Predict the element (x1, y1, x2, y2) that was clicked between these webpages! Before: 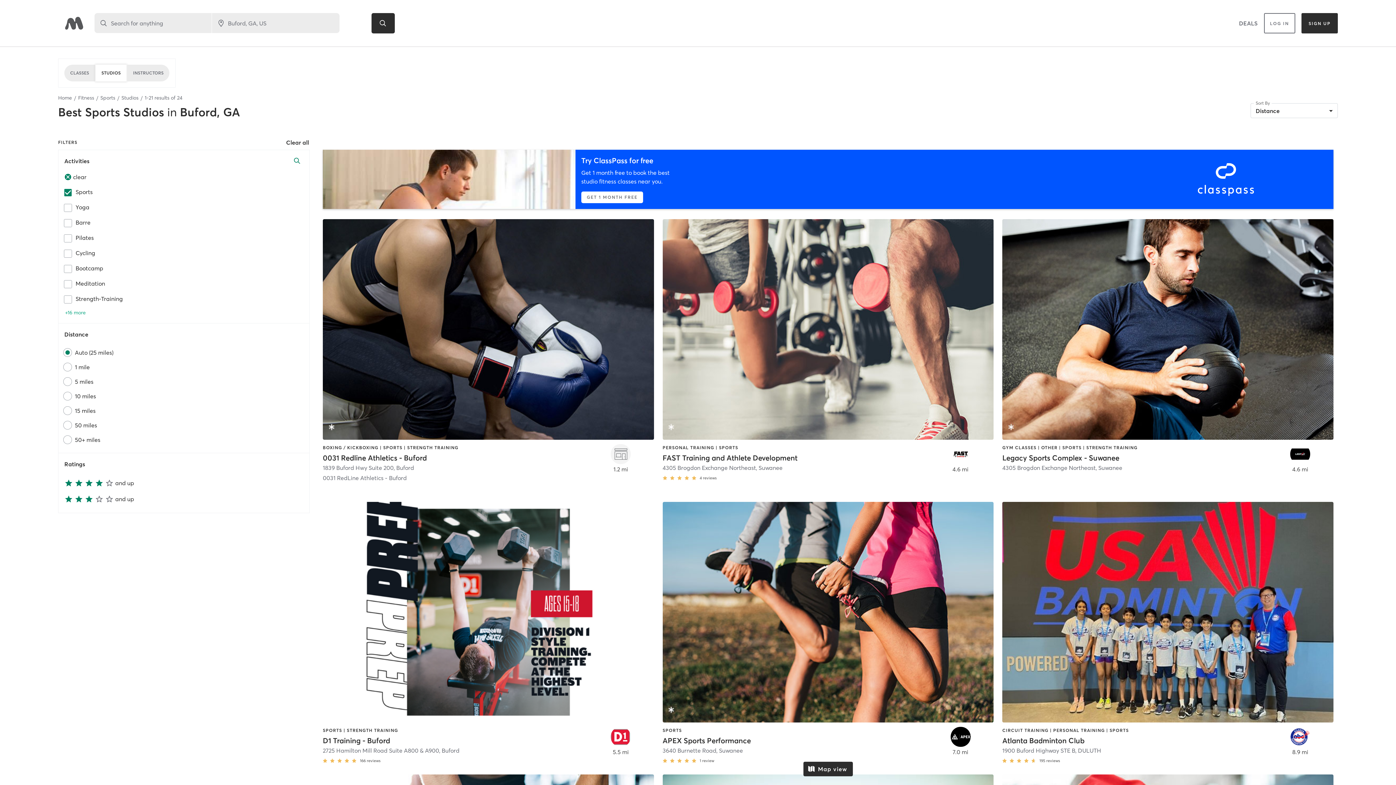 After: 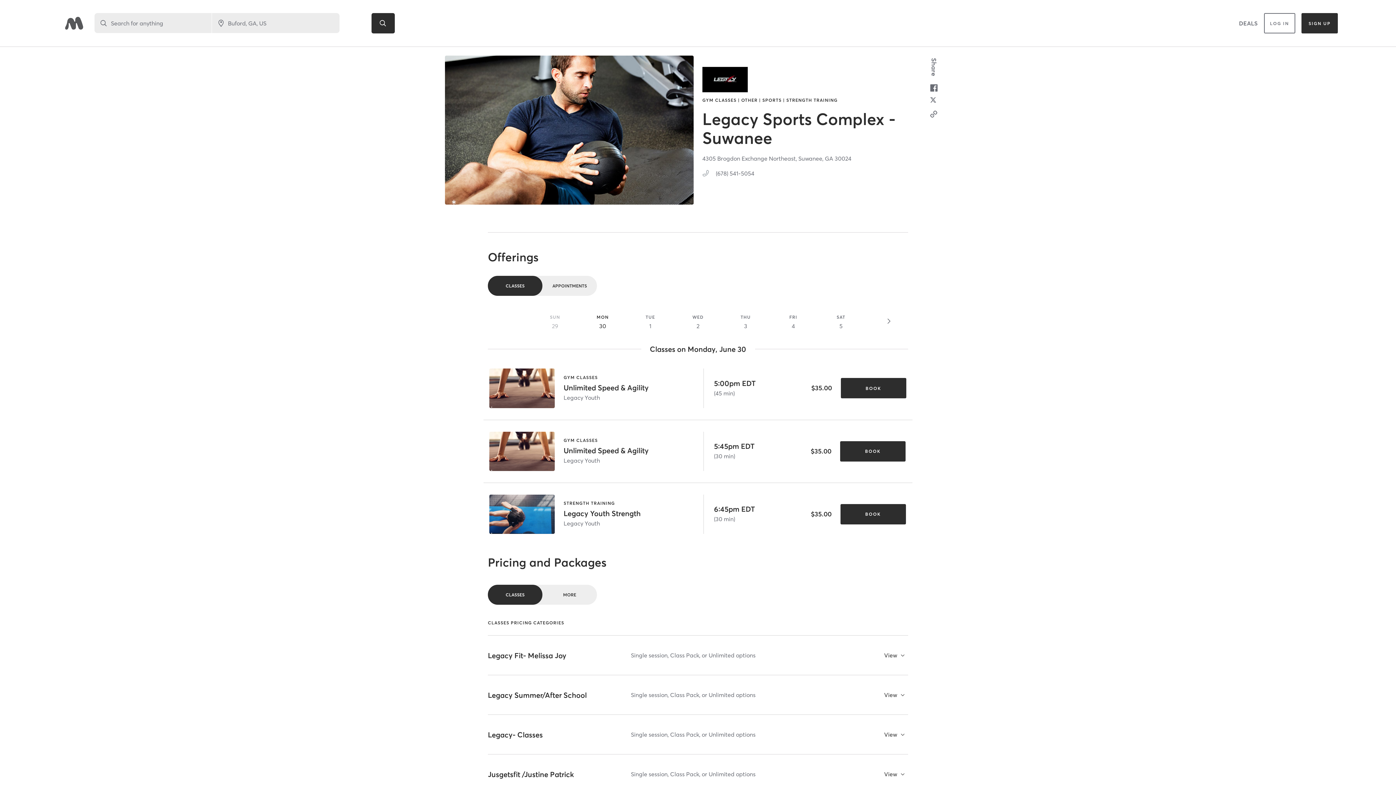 Action: bbox: (1002, 219, 1333, 483) label: GYM CLASSES | OTHER | SPORTS | STRENGTH TRAINING
Legacy Sports Complex - Suwanee
4305 Brogdon Exchange Northeast, Suwanee
4.6 mi